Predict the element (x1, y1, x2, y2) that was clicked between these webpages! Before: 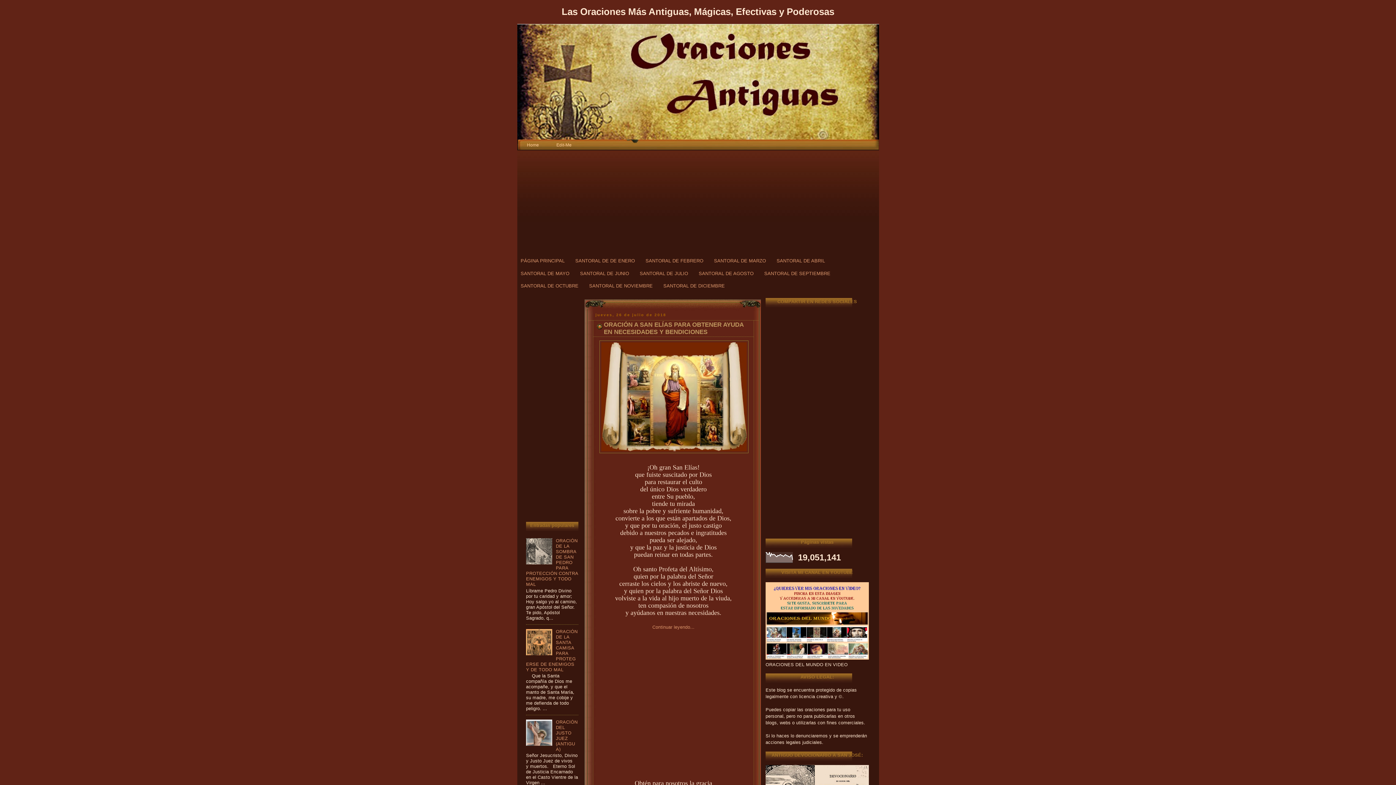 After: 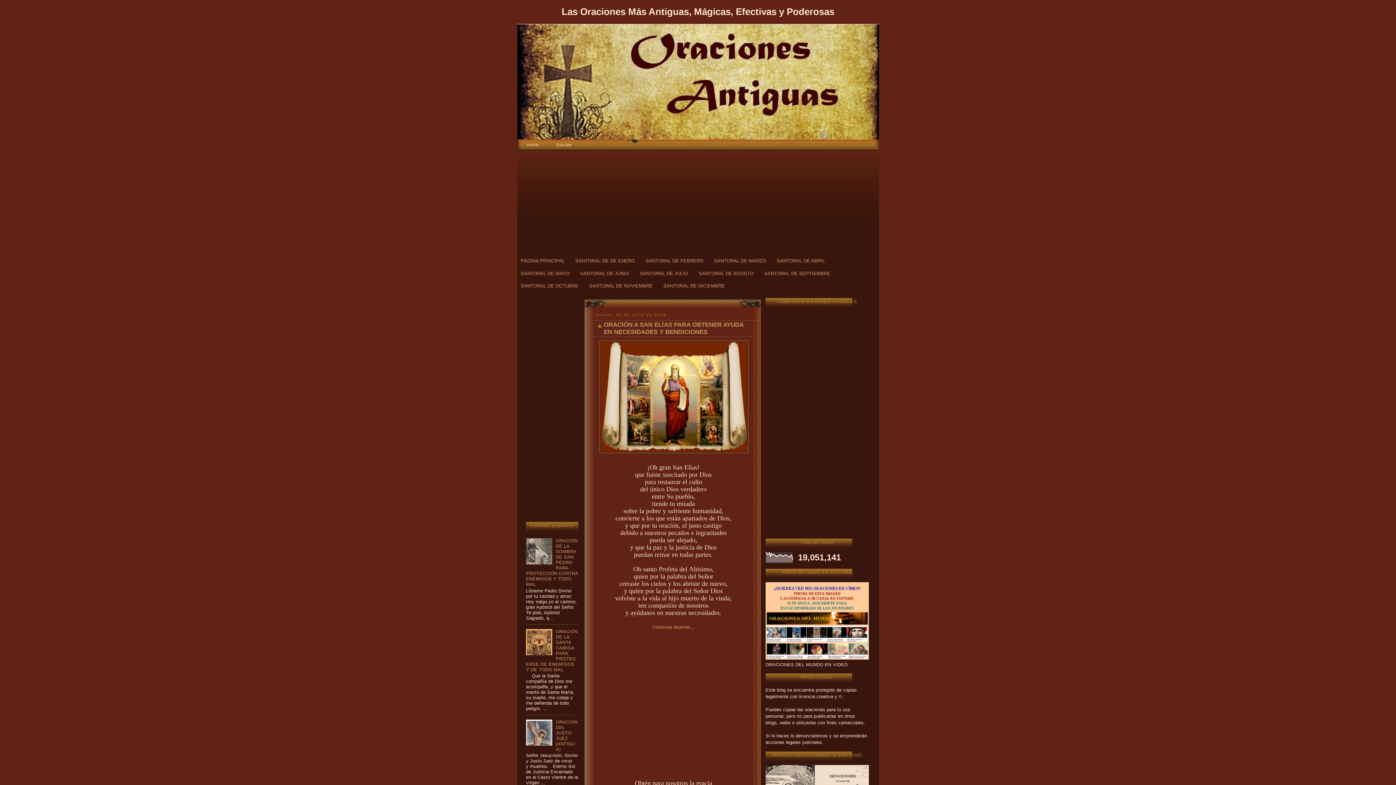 Action: bbox: (526, 560, 554, 565)